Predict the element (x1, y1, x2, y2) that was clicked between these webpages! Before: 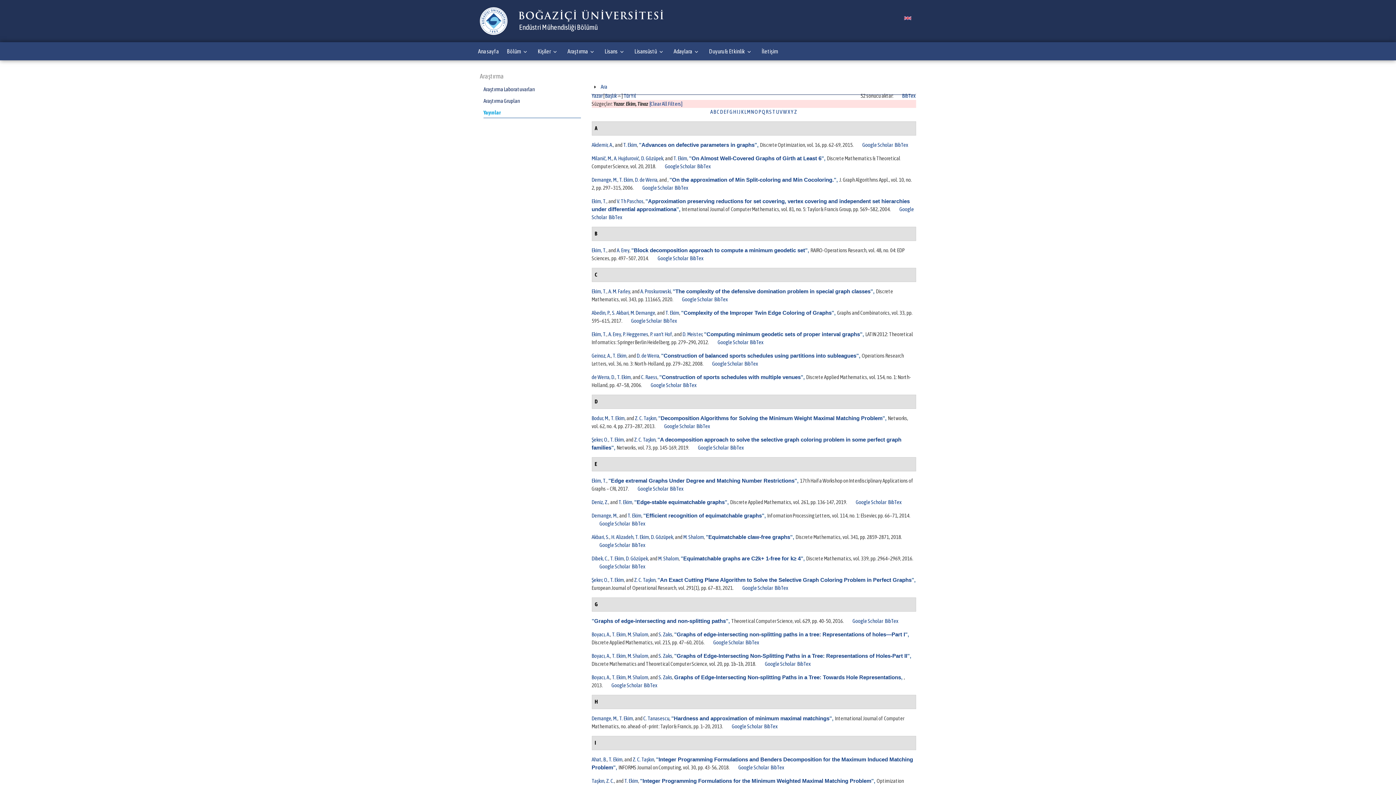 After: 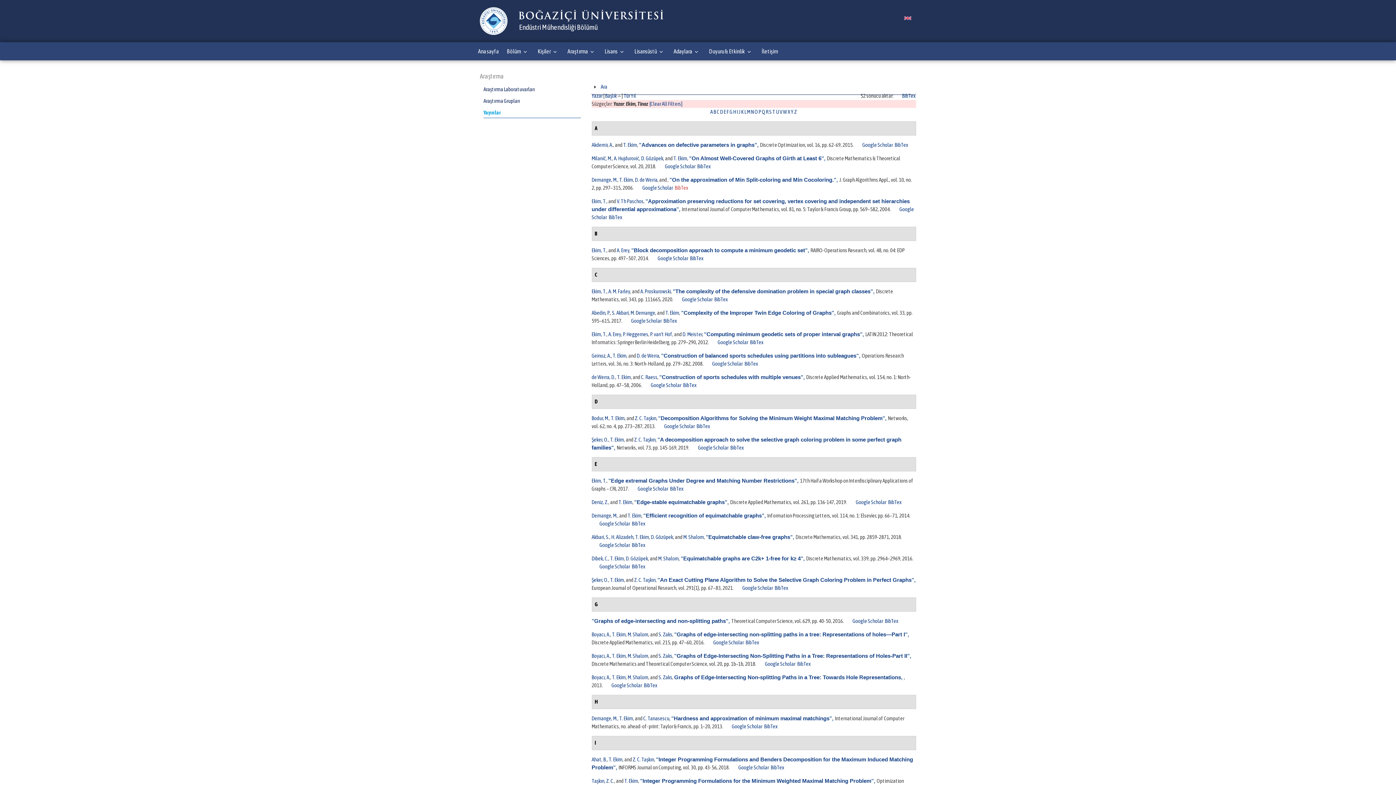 Action: bbox: (674, 184, 688, 190) label: BibTex